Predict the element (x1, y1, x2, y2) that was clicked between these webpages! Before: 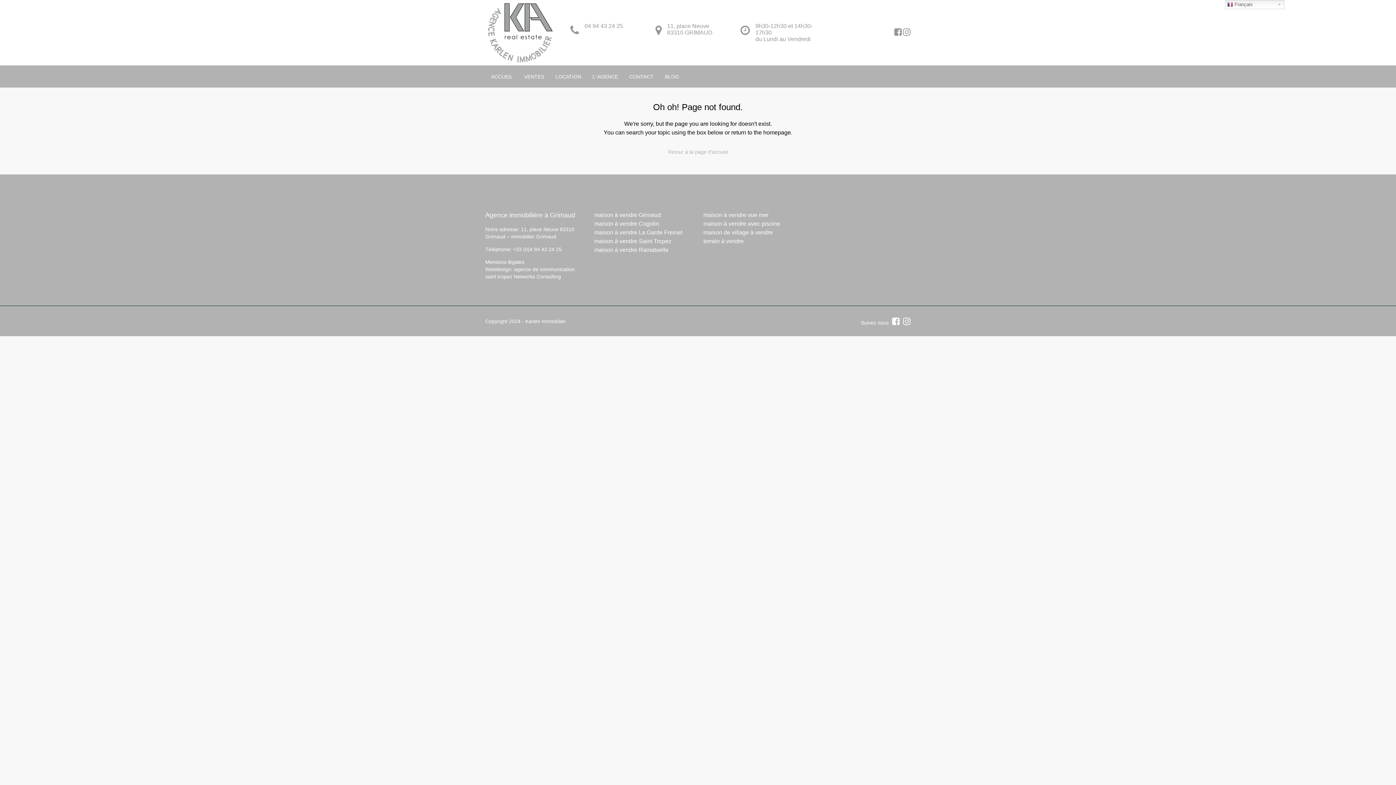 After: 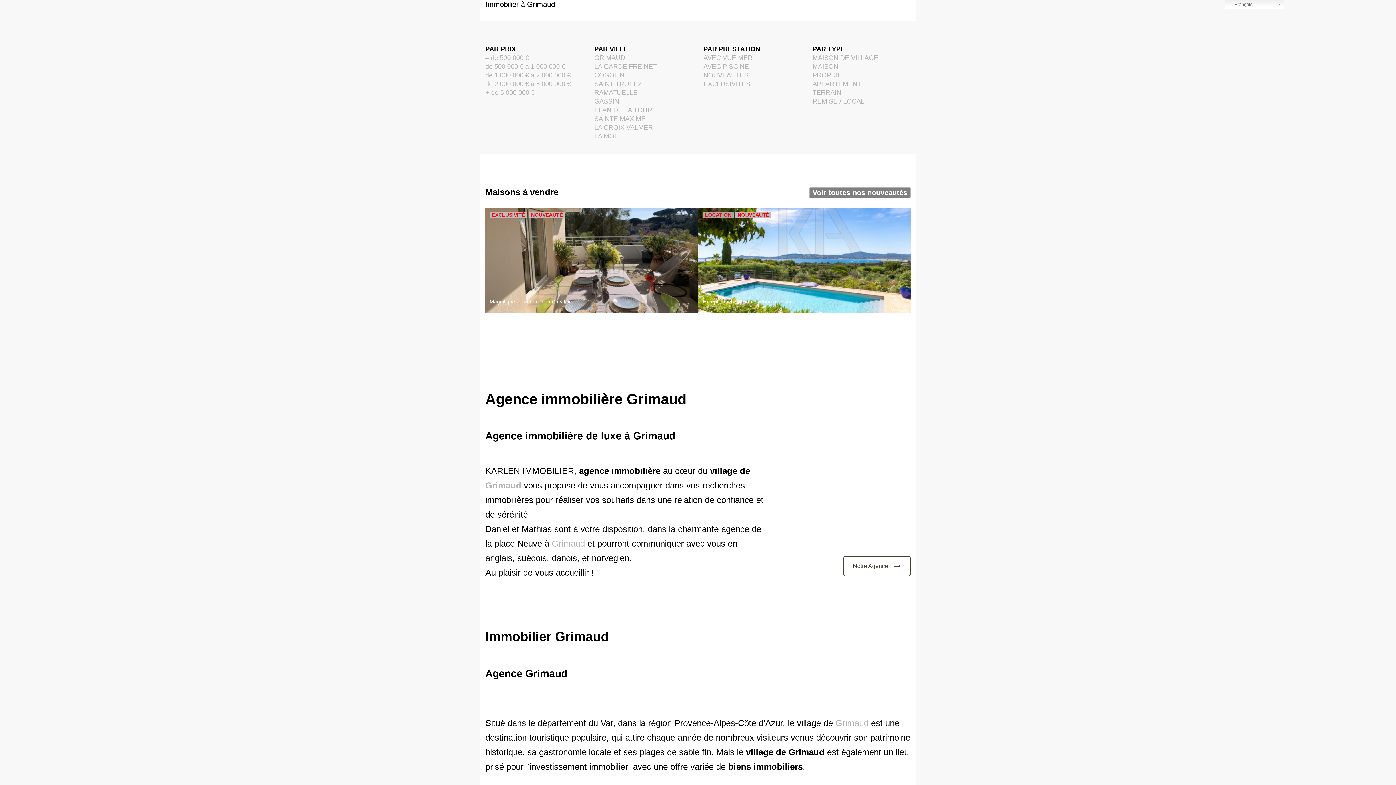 Action: bbox: (518, 65, 549, 87) label: VENTES